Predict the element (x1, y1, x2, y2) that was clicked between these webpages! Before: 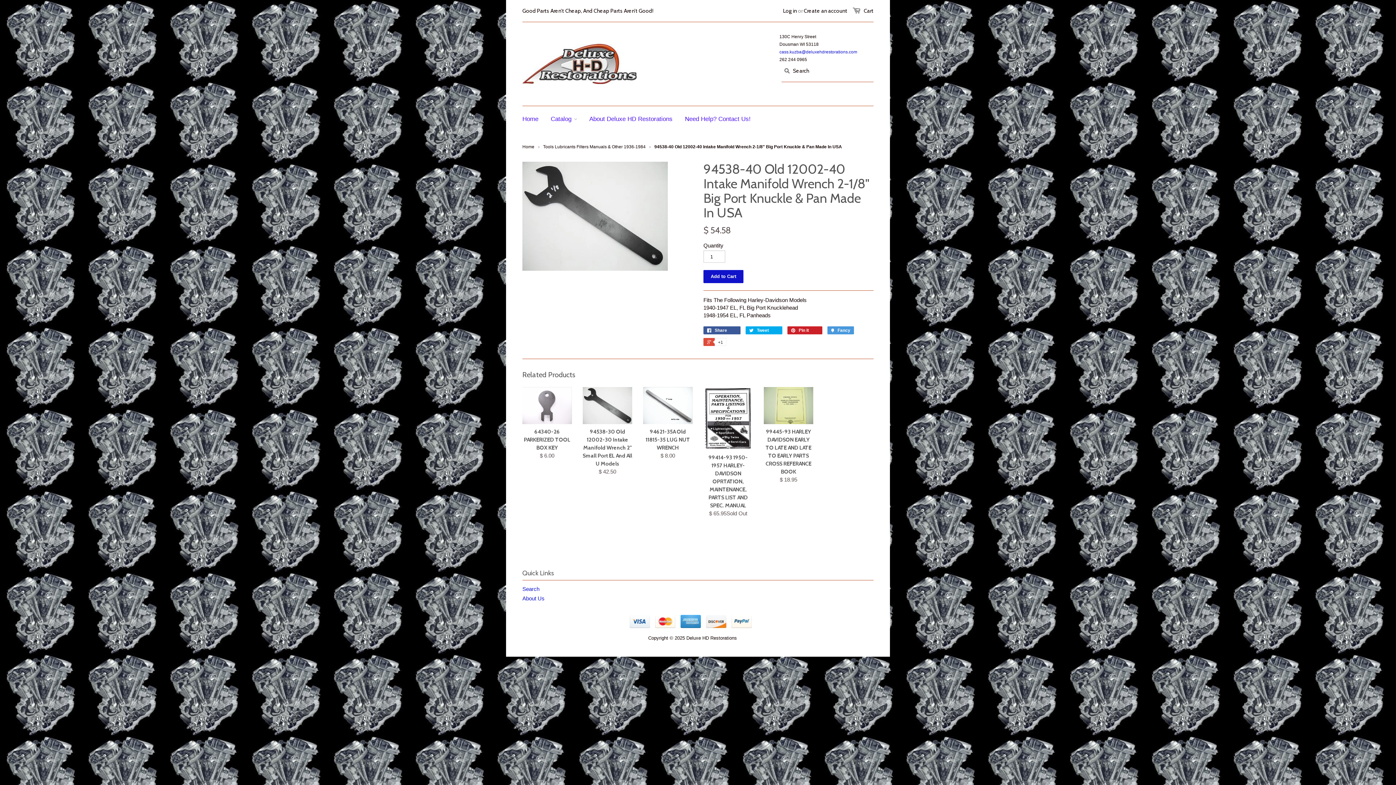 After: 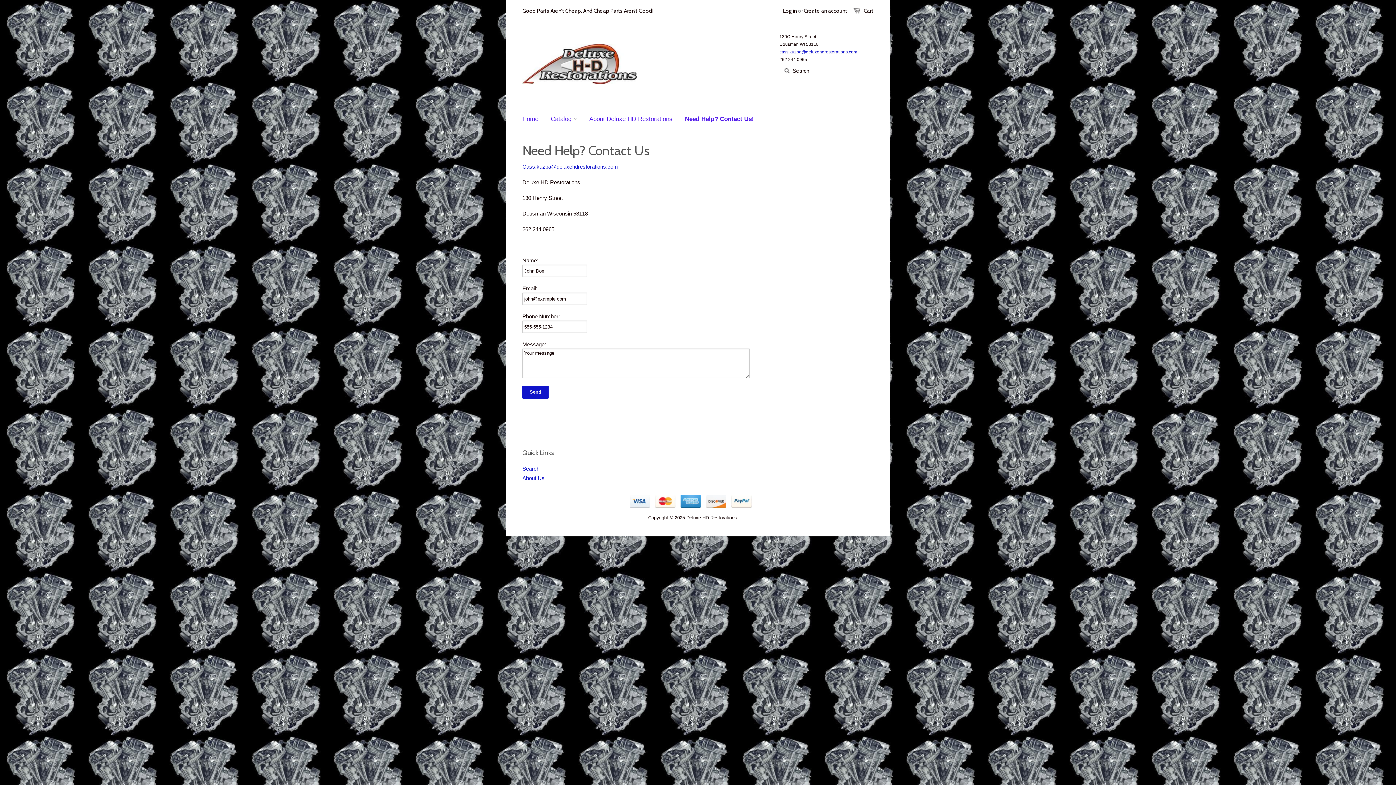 Action: bbox: (674, 106, 750, 132) label: Need Help? Contact Us!